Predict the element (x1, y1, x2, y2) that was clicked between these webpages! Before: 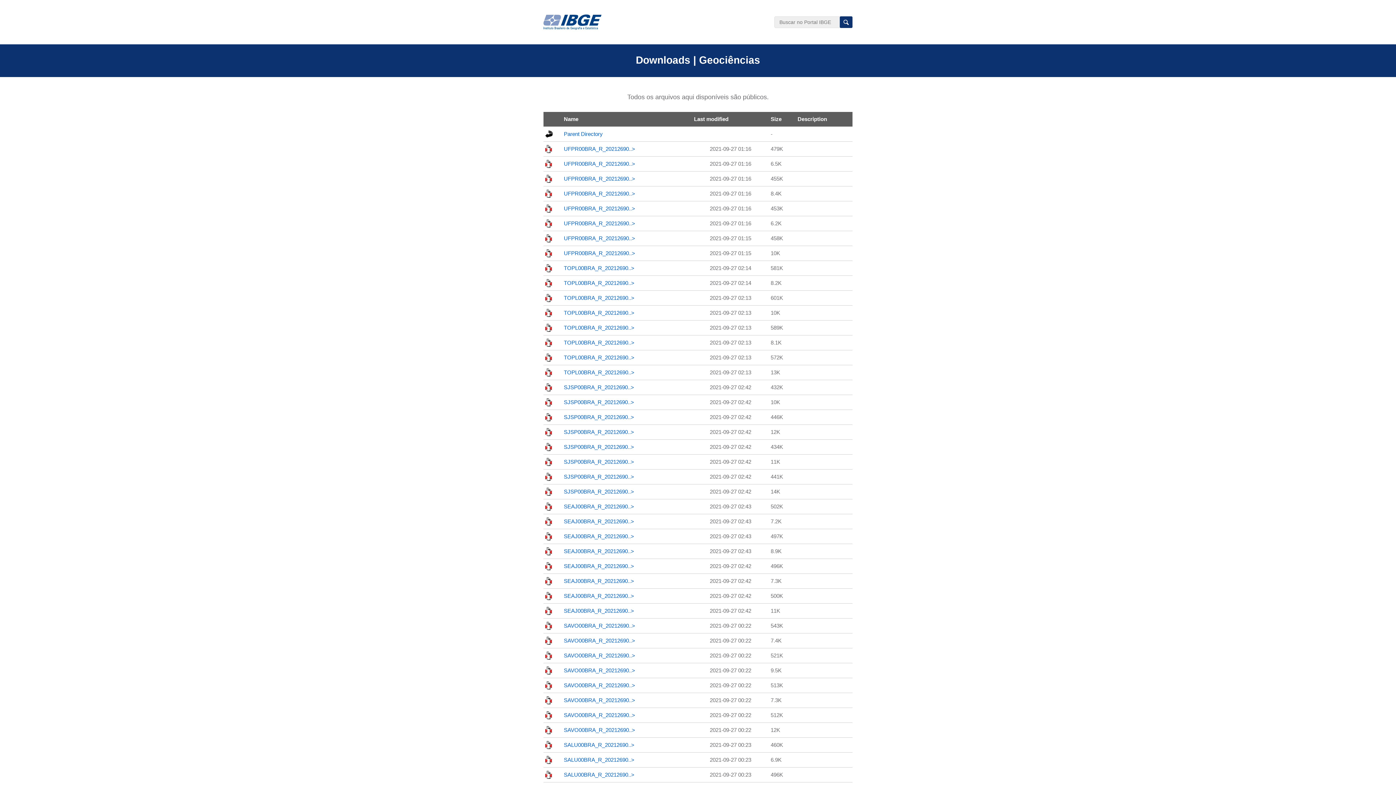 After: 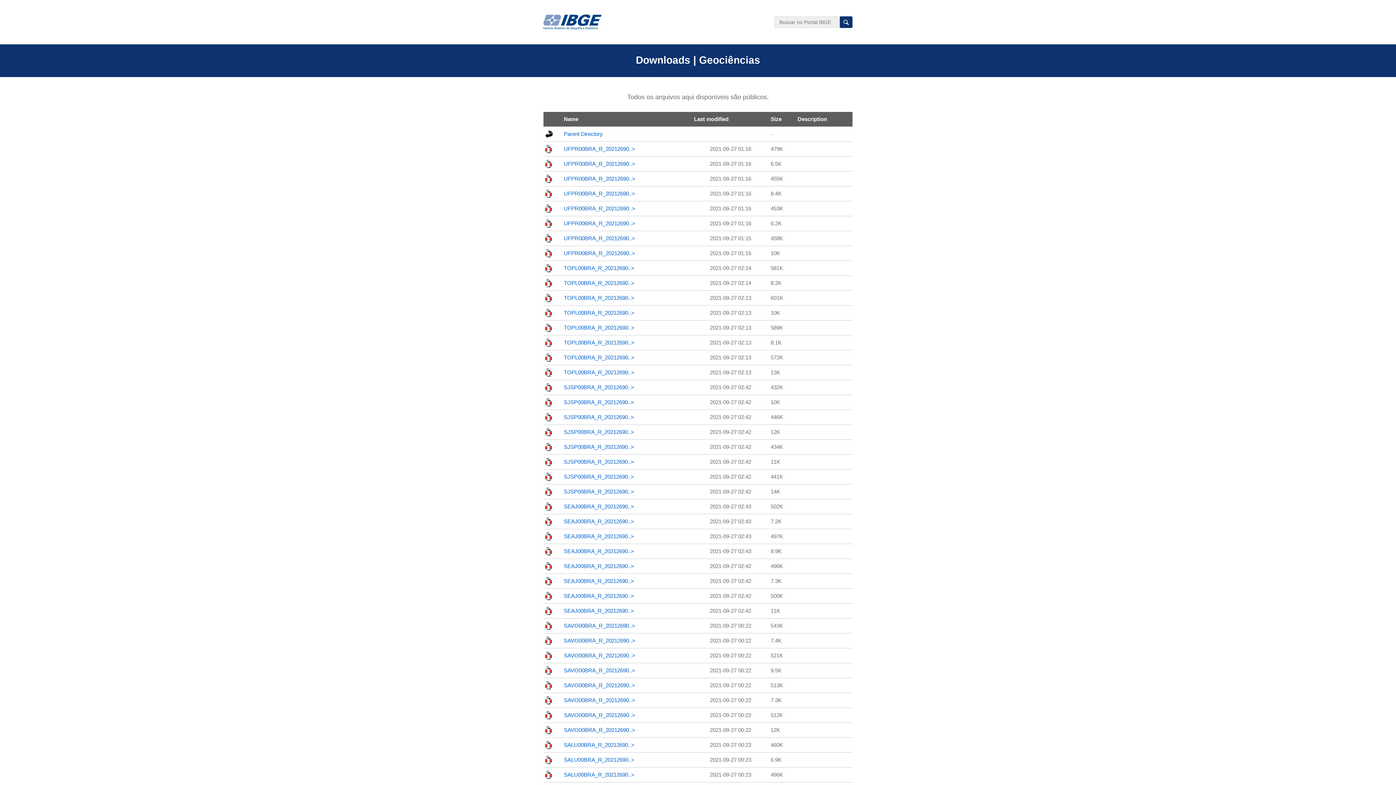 Action: bbox: (564, 623, 635, 629) label: SAVO00BRA_R_20212690..>